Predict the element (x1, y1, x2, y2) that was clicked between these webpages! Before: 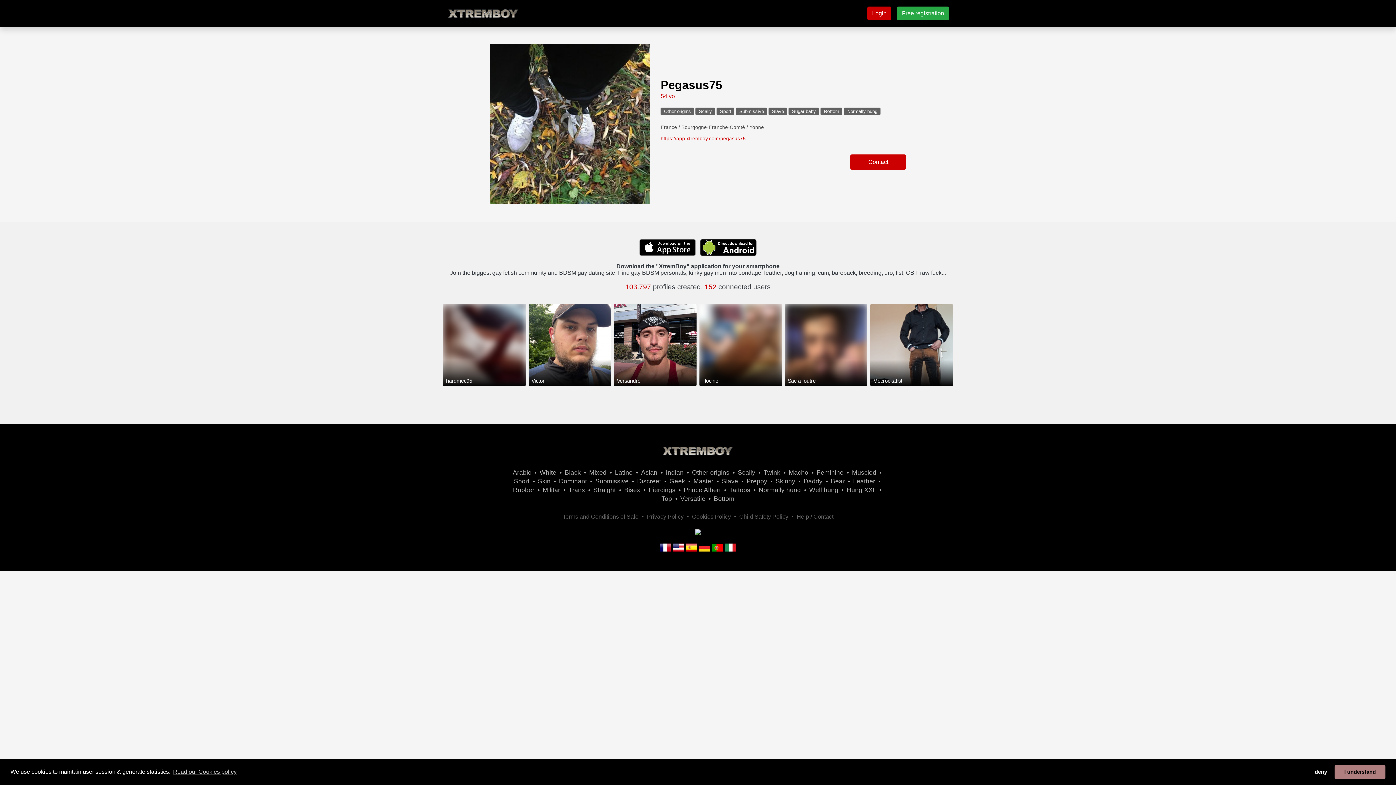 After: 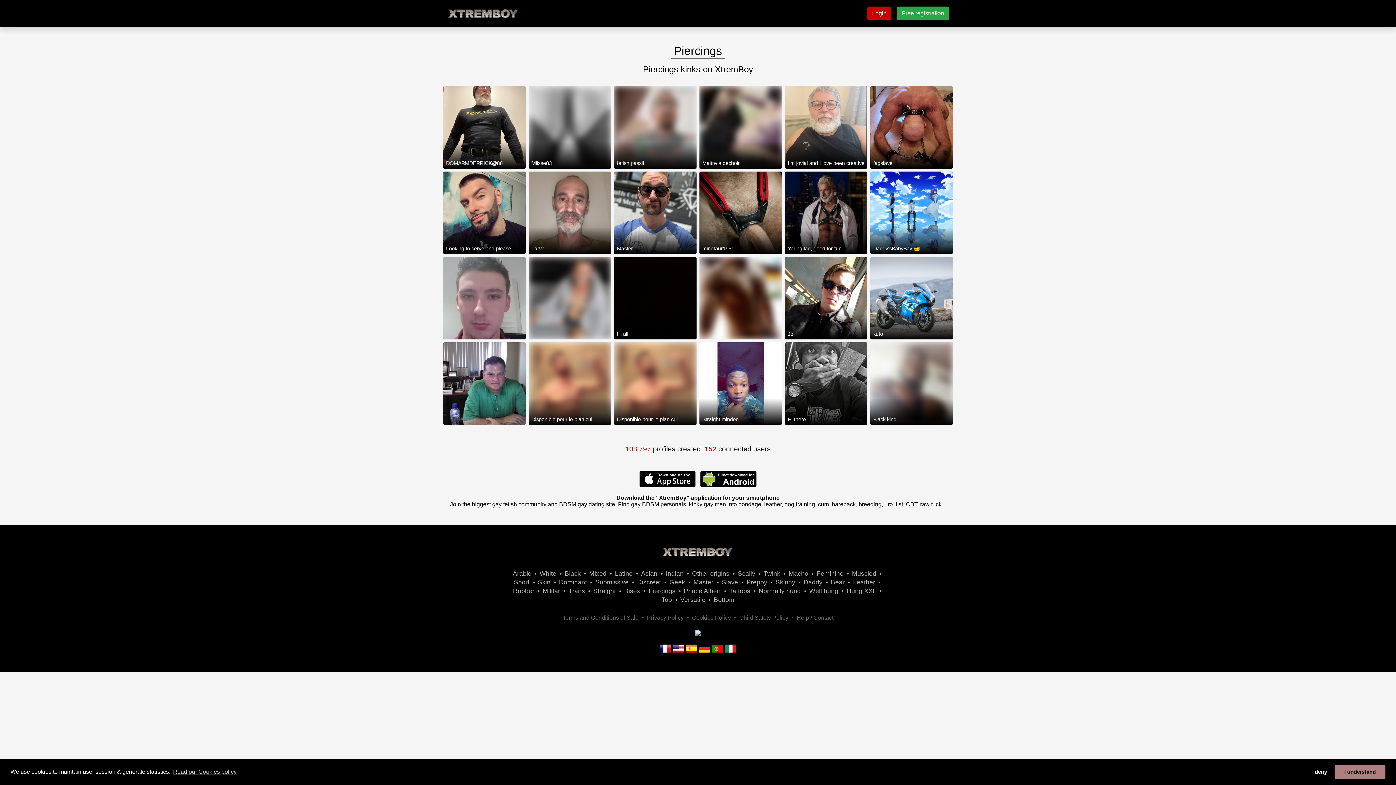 Action: label: Piercings bbox: (648, 486, 675, 493)